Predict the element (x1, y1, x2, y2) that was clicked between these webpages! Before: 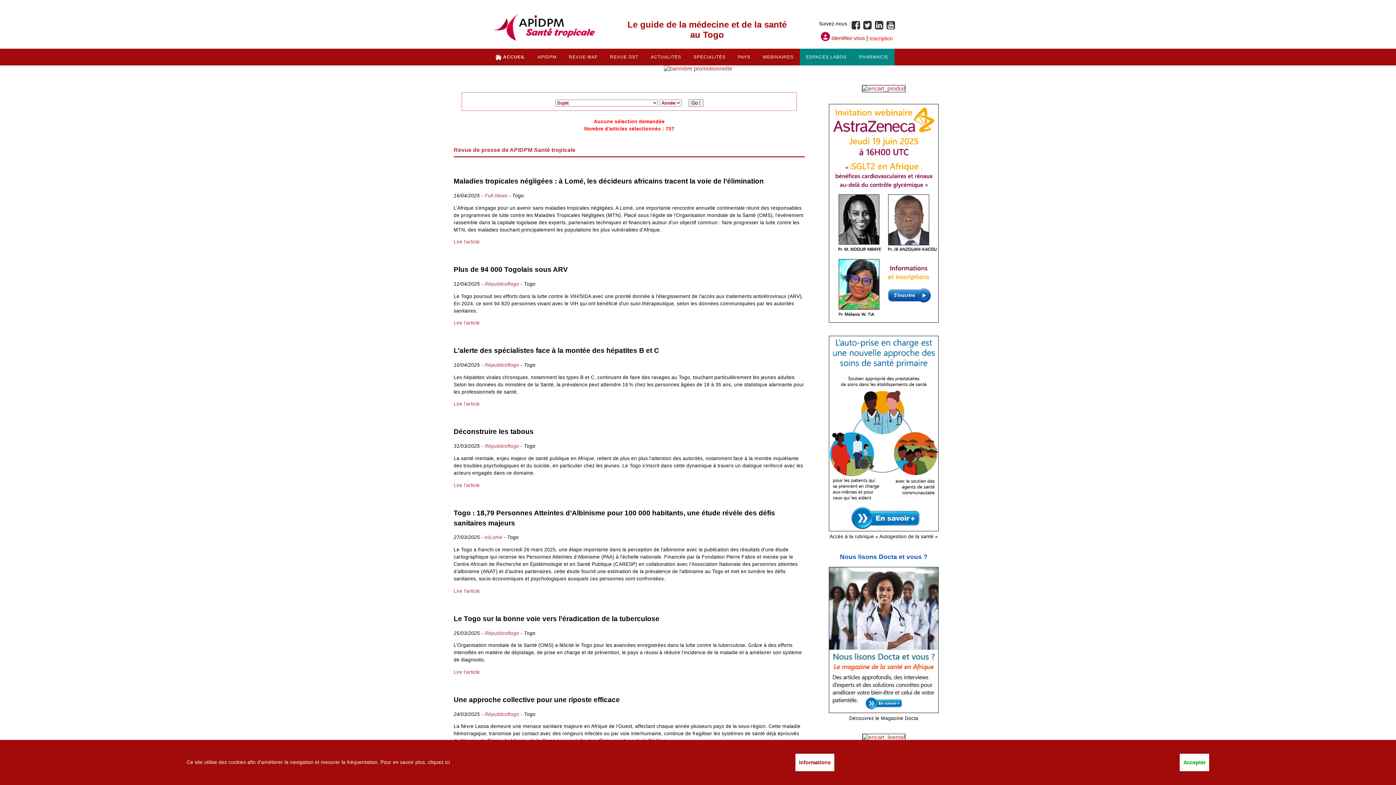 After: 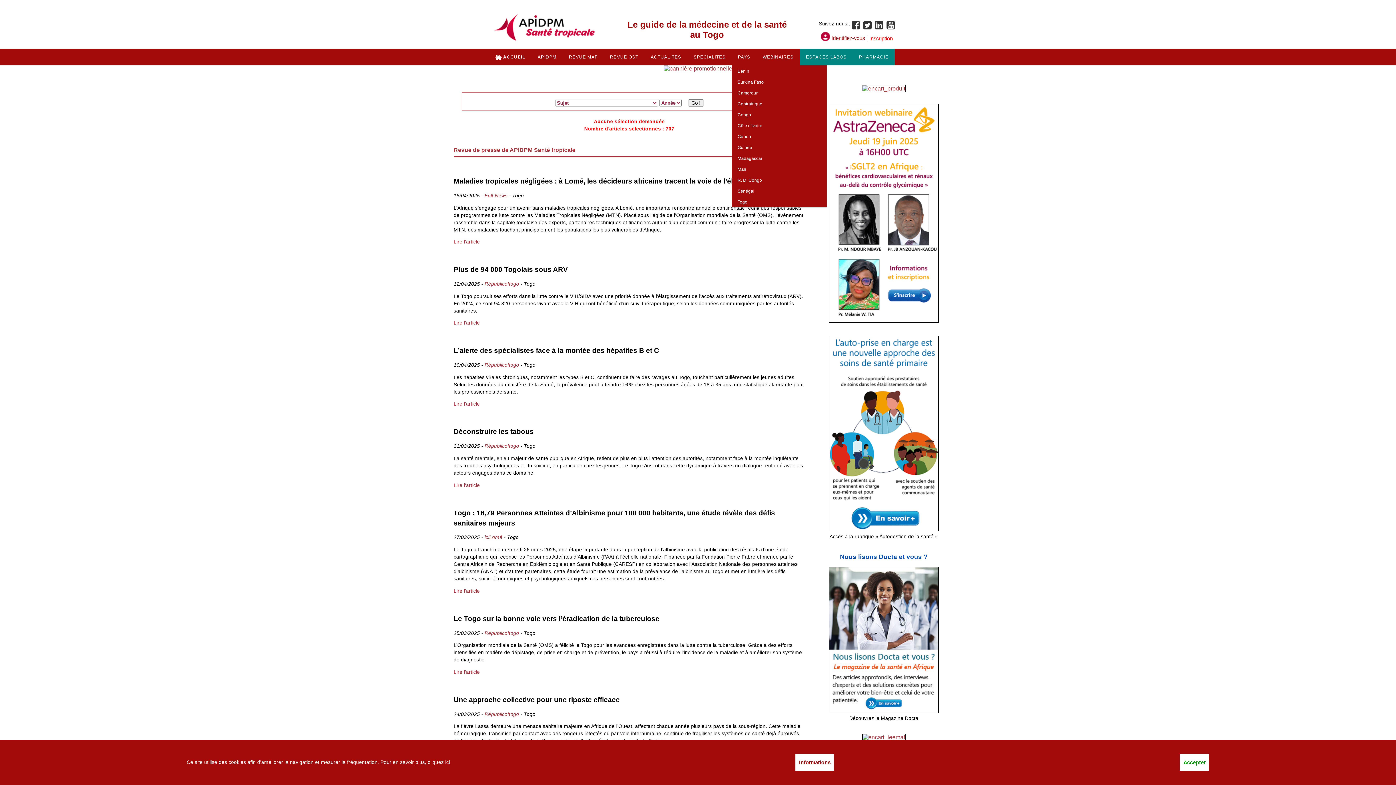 Action: label: PAYS bbox: (732, 48, 756, 65)